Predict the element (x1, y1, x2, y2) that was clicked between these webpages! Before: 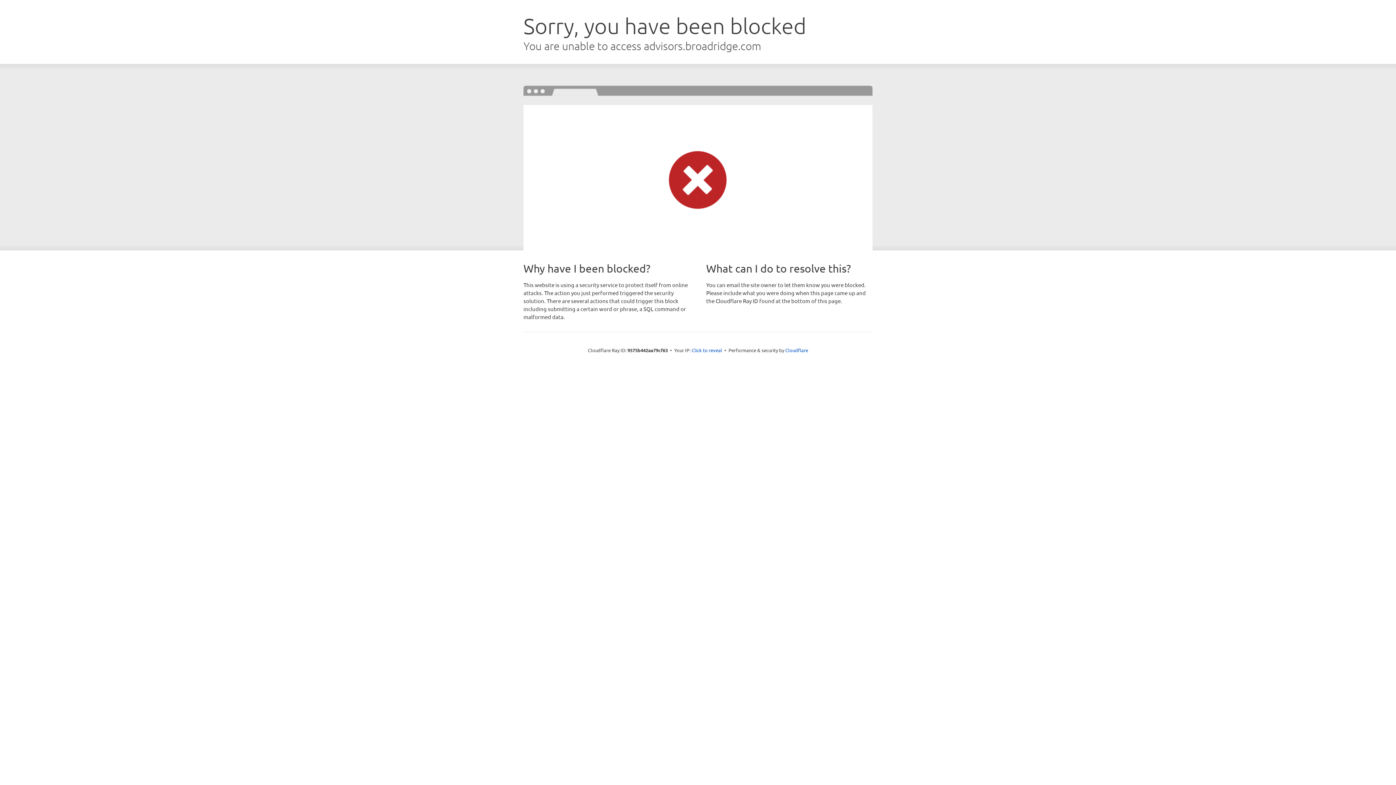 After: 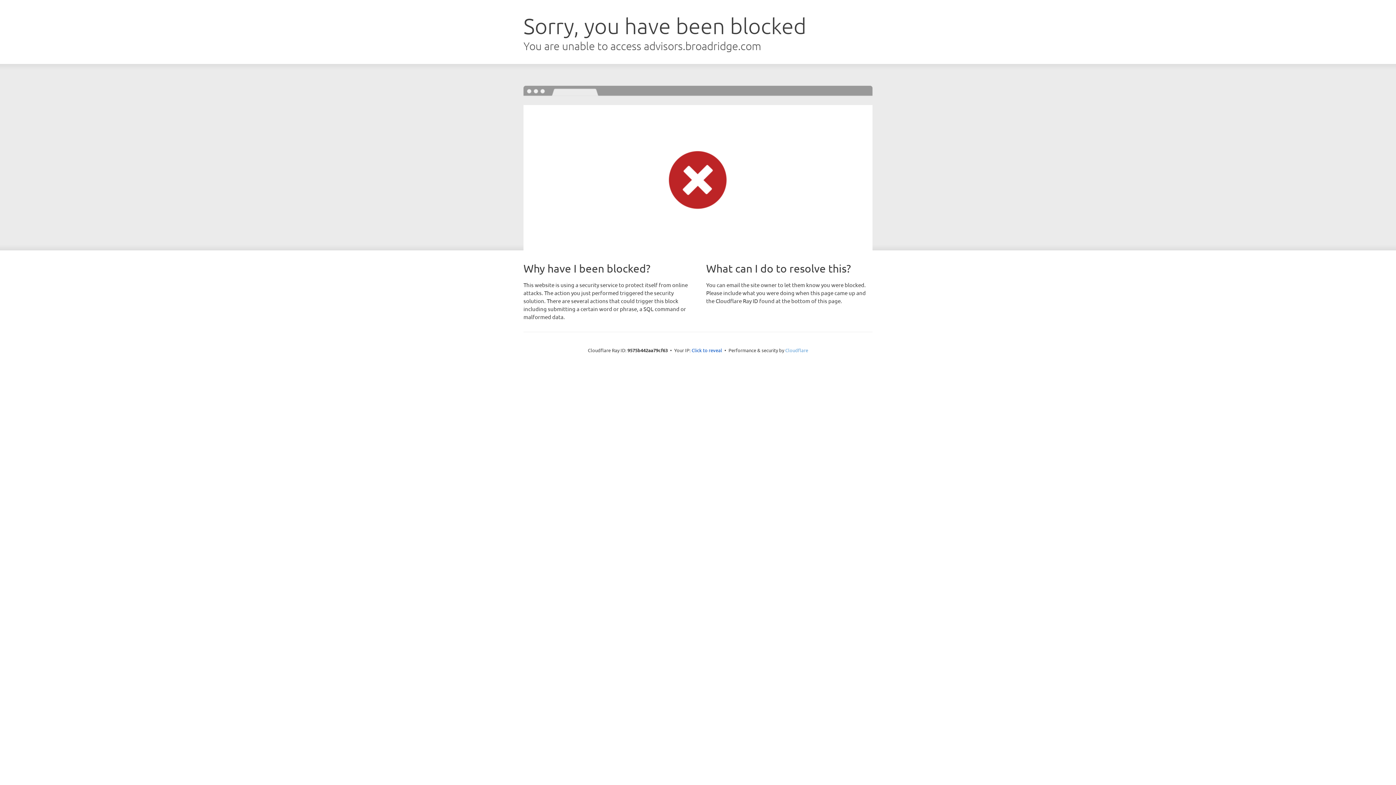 Action: bbox: (785, 347, 808, 353) label: Cloudflare